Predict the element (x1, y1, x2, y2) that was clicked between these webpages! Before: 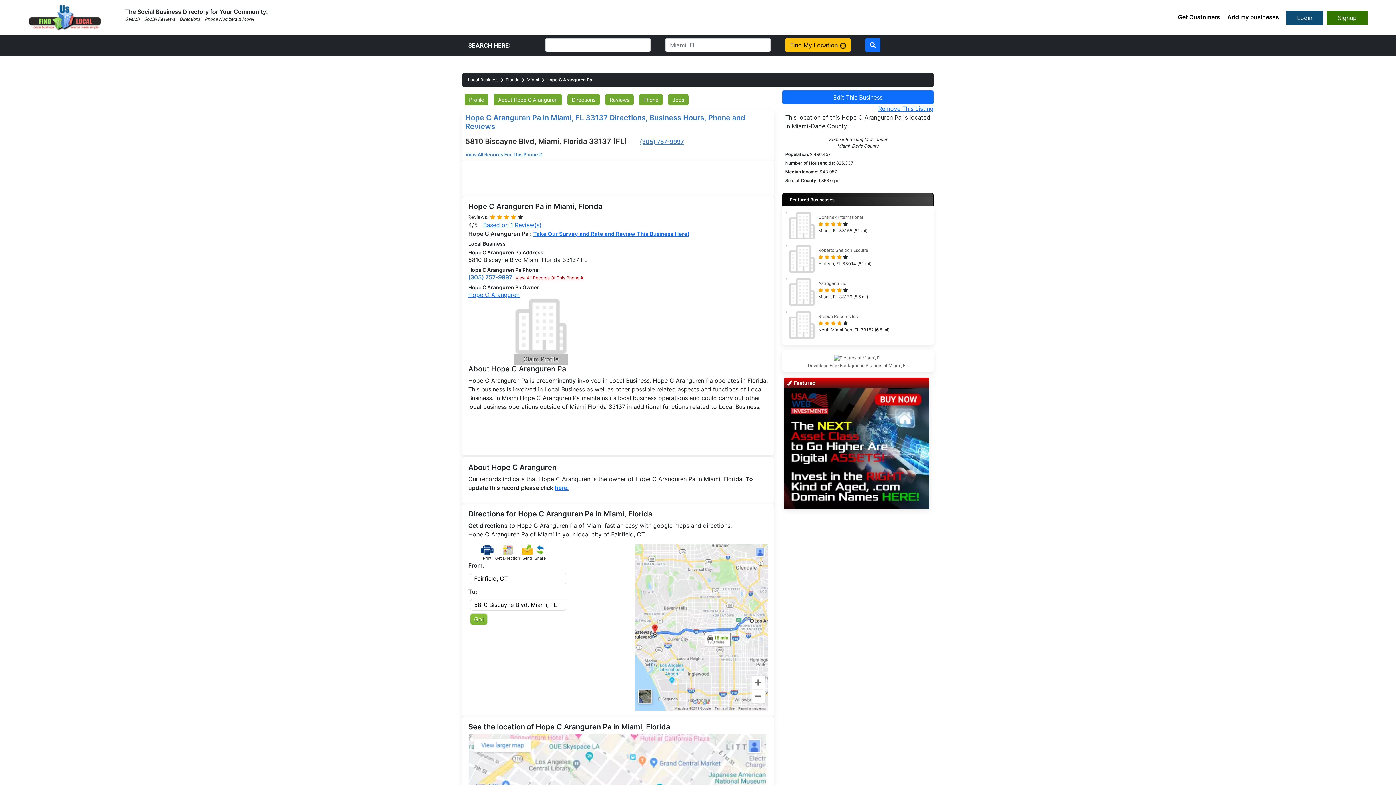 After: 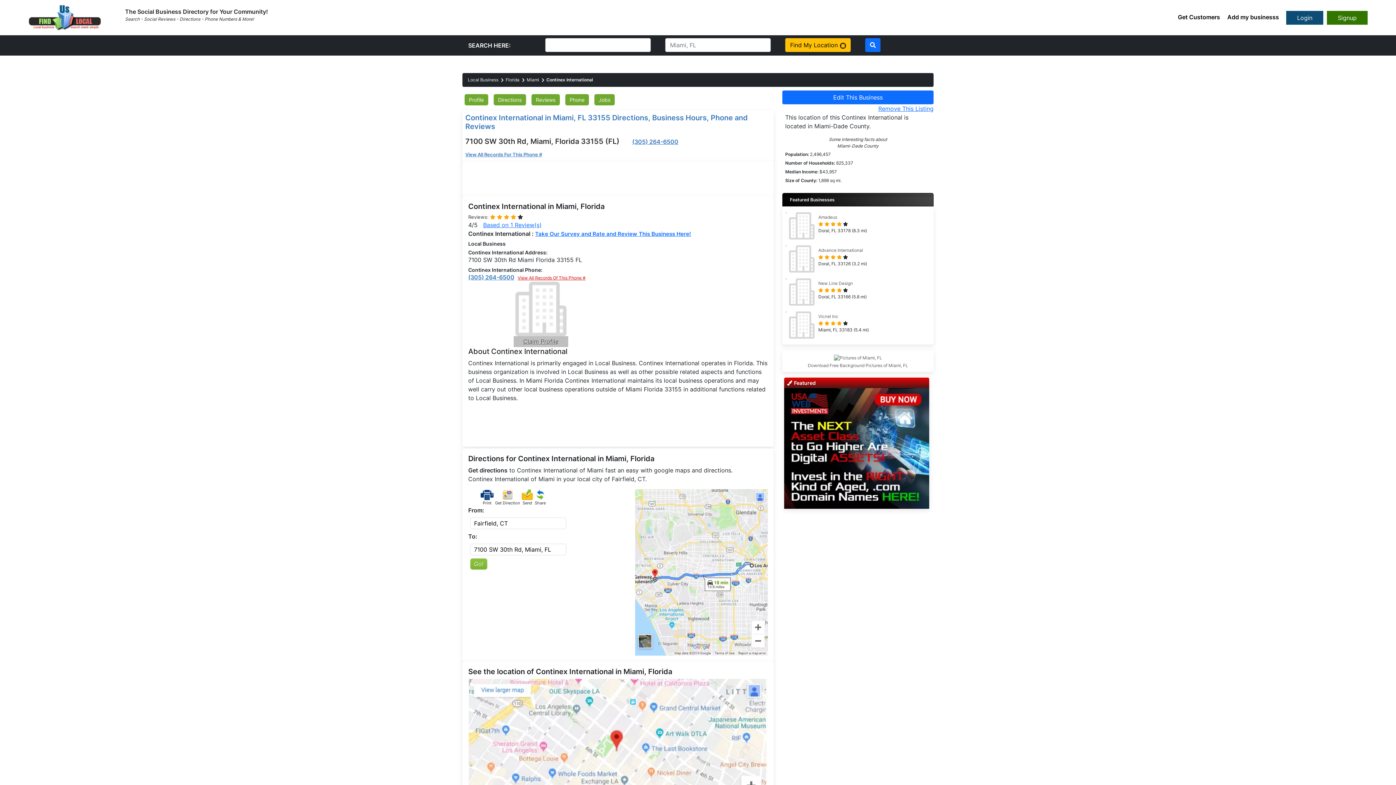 Action: bbox: (788, 222, 815, 228)